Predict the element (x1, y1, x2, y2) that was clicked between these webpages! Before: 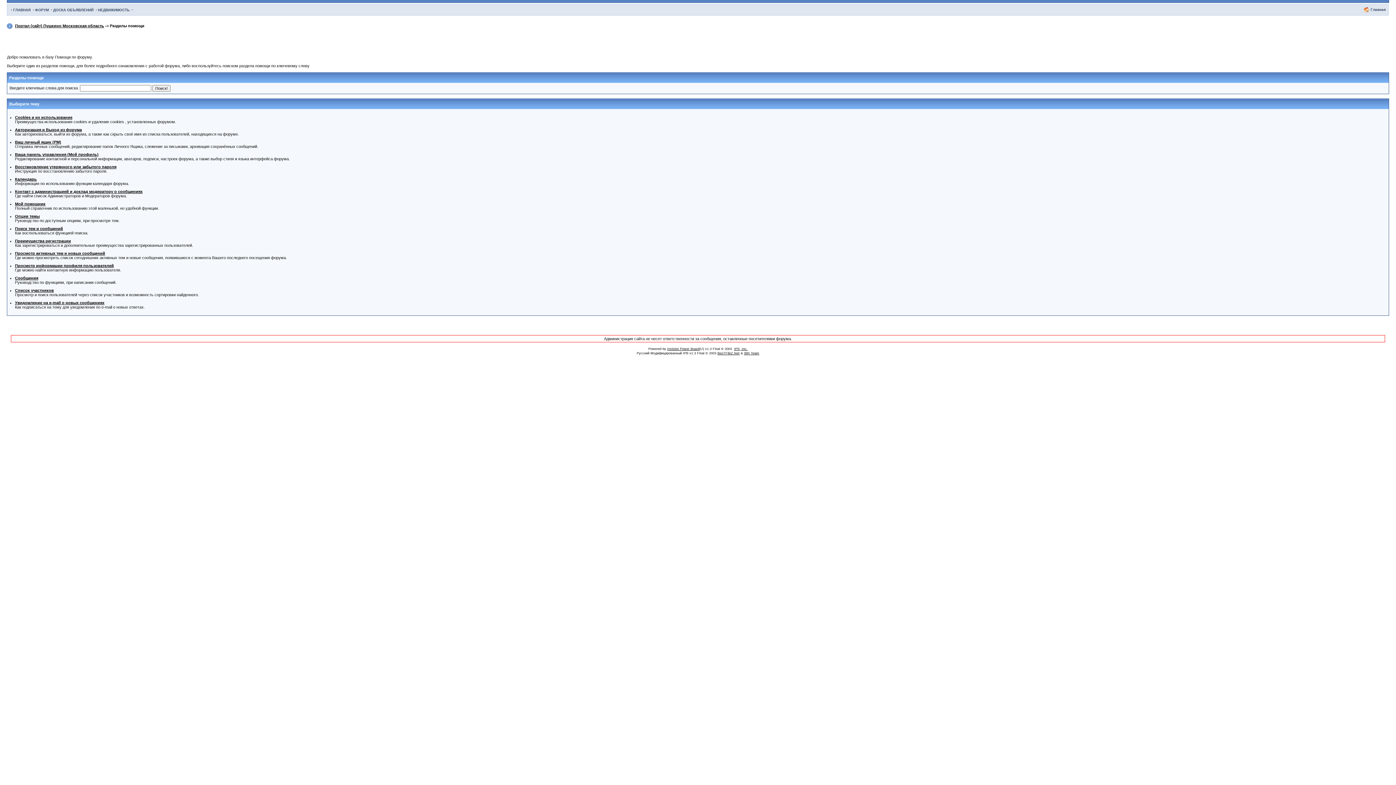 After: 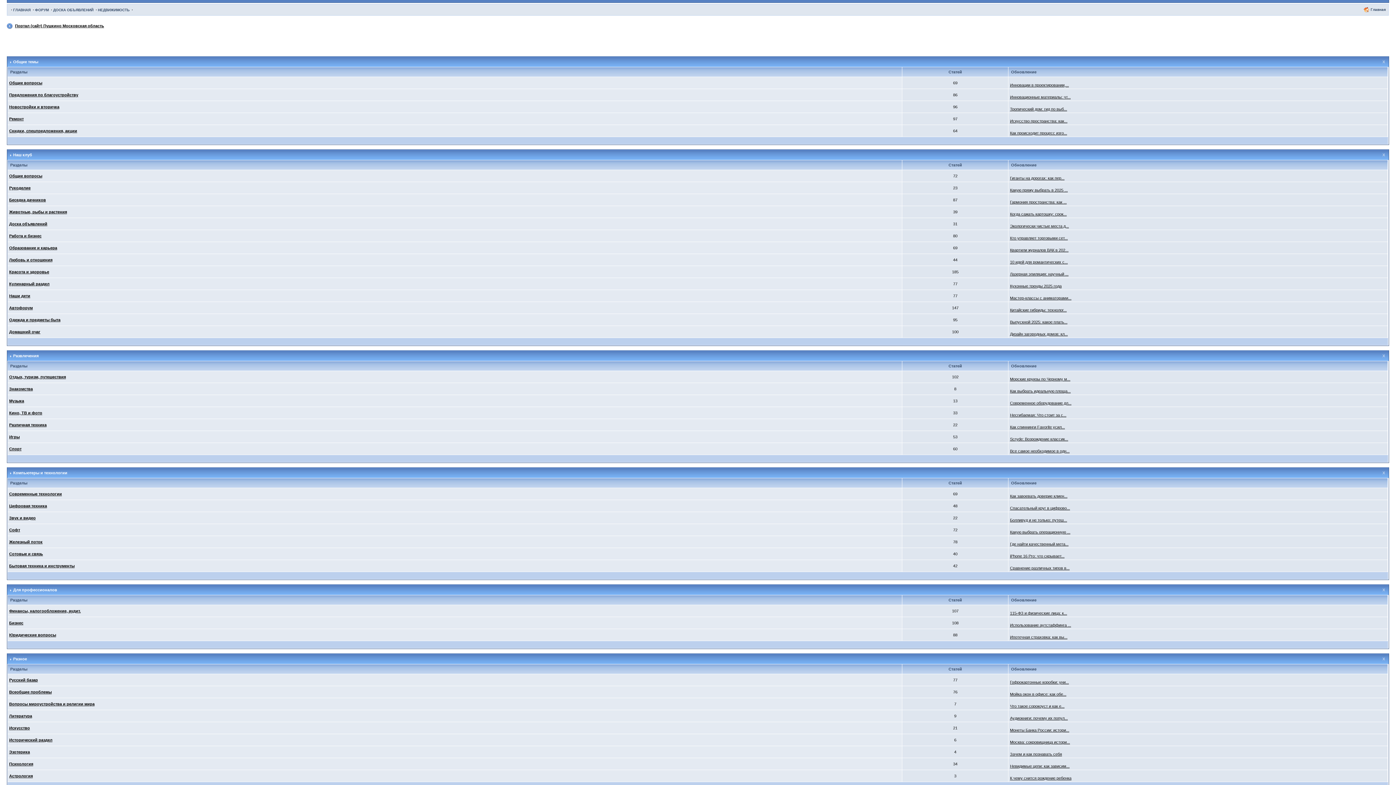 Action: bbox: (14, 23, 104, 27) label: Портал (сайт) Пушкино Московская область